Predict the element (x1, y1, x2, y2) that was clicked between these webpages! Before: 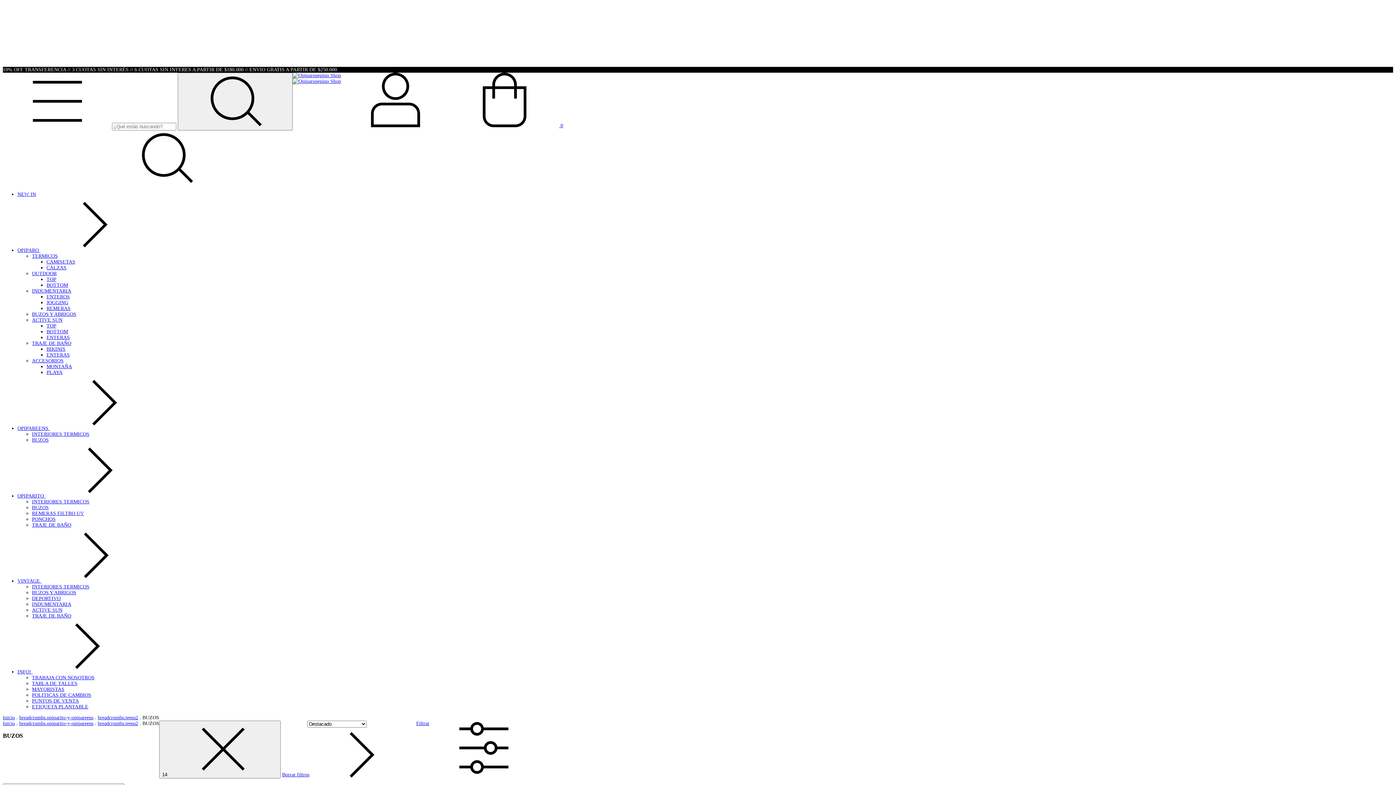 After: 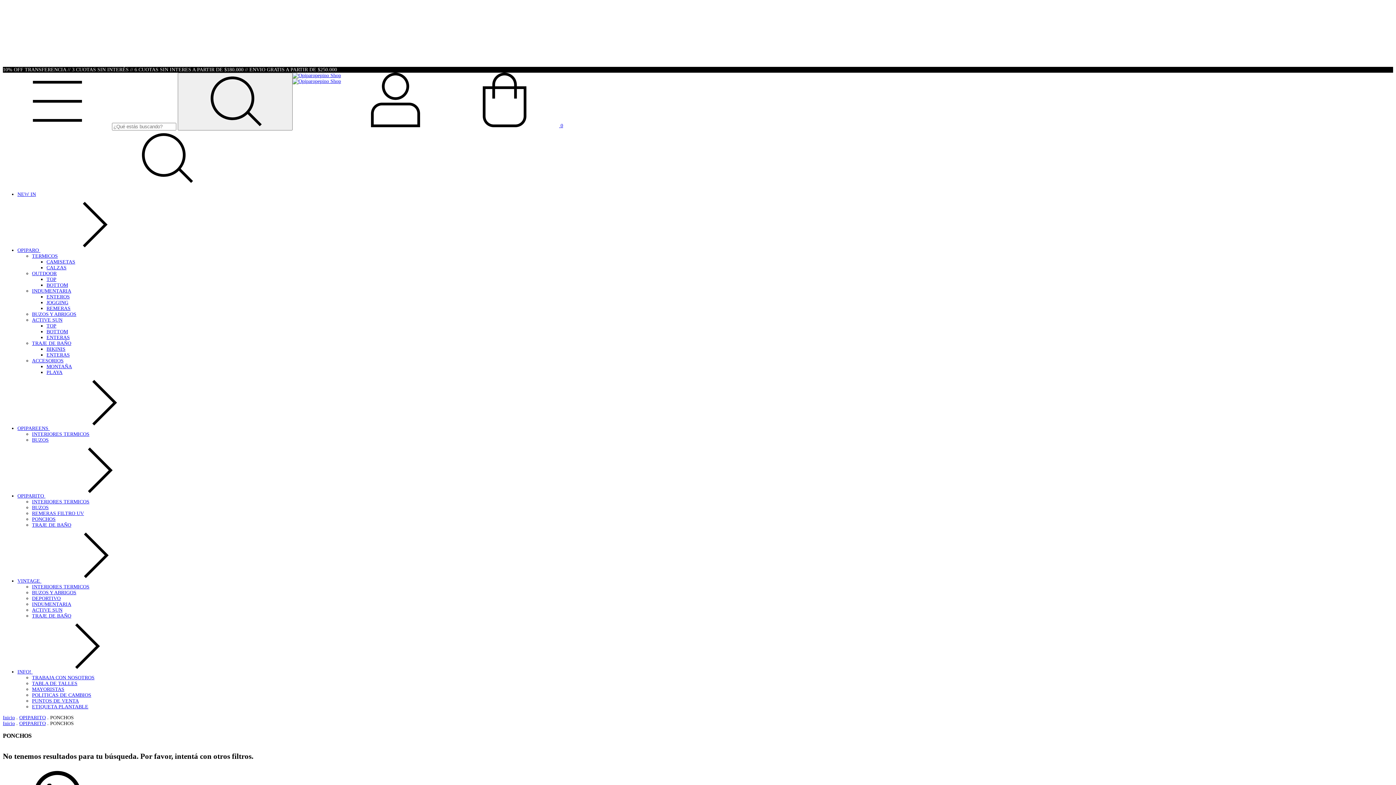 Action: label: PONCHOS bbox: (32, 516, 55, 522)